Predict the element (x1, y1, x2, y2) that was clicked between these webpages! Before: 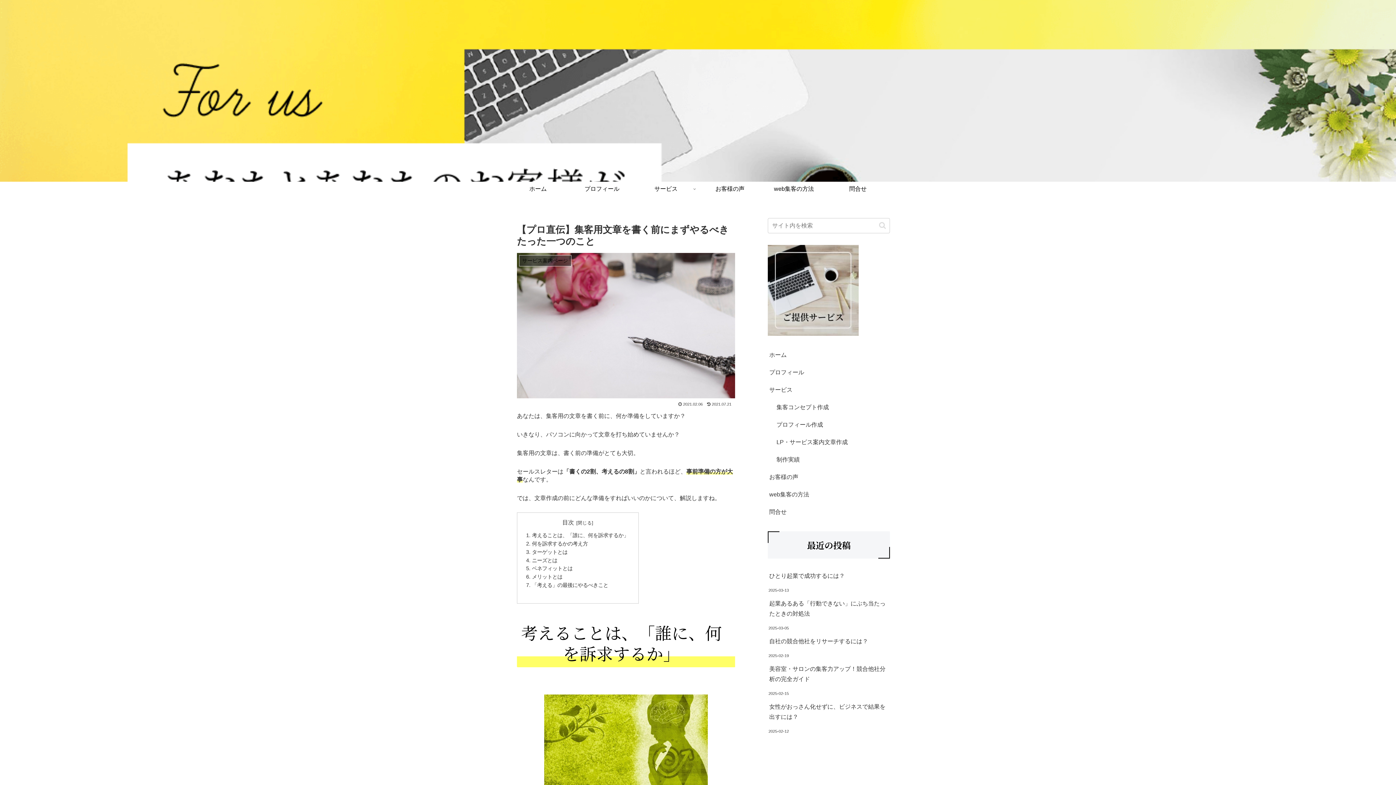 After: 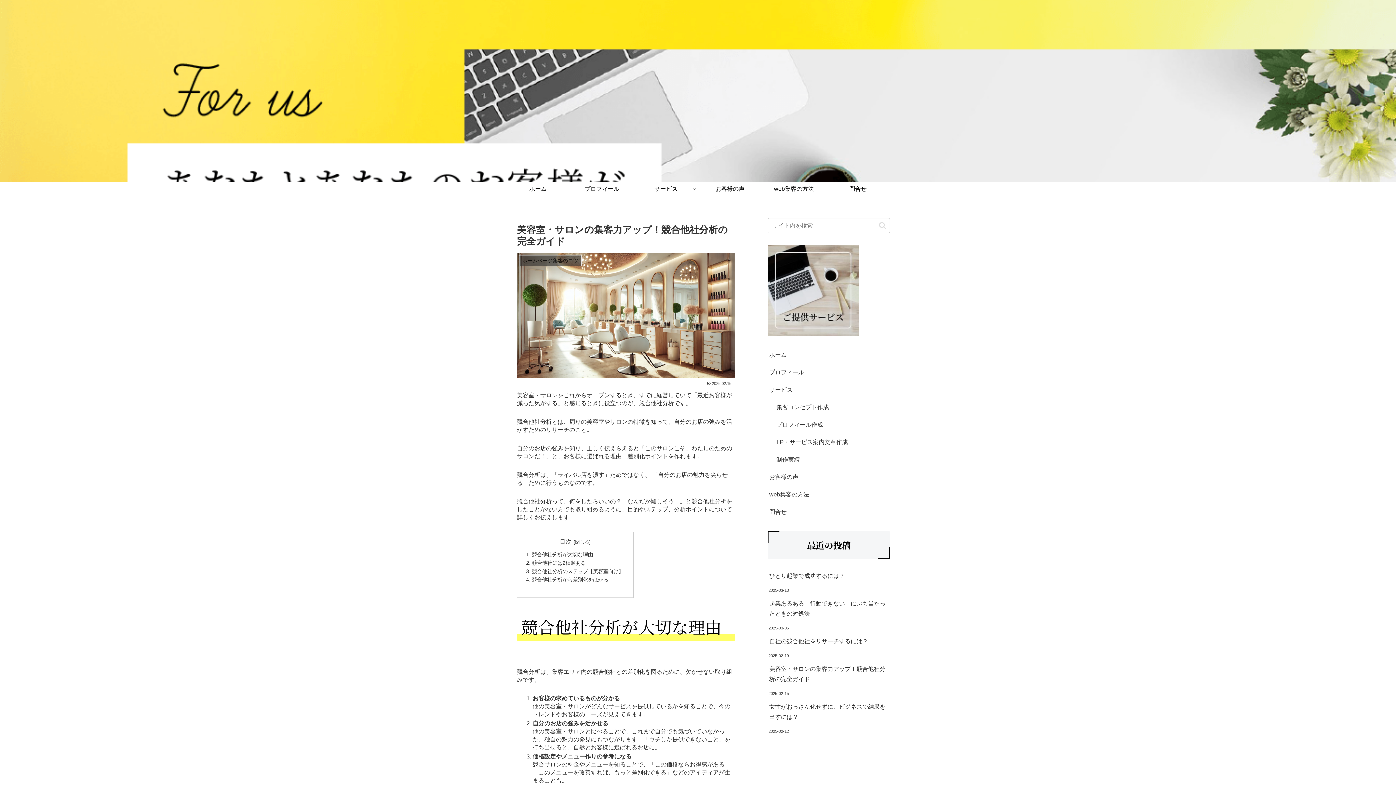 Action: label: 美容室・サロンの集客力アップ！競合他社分析の完全ガイド bbox: (768, 660, 890, 688)